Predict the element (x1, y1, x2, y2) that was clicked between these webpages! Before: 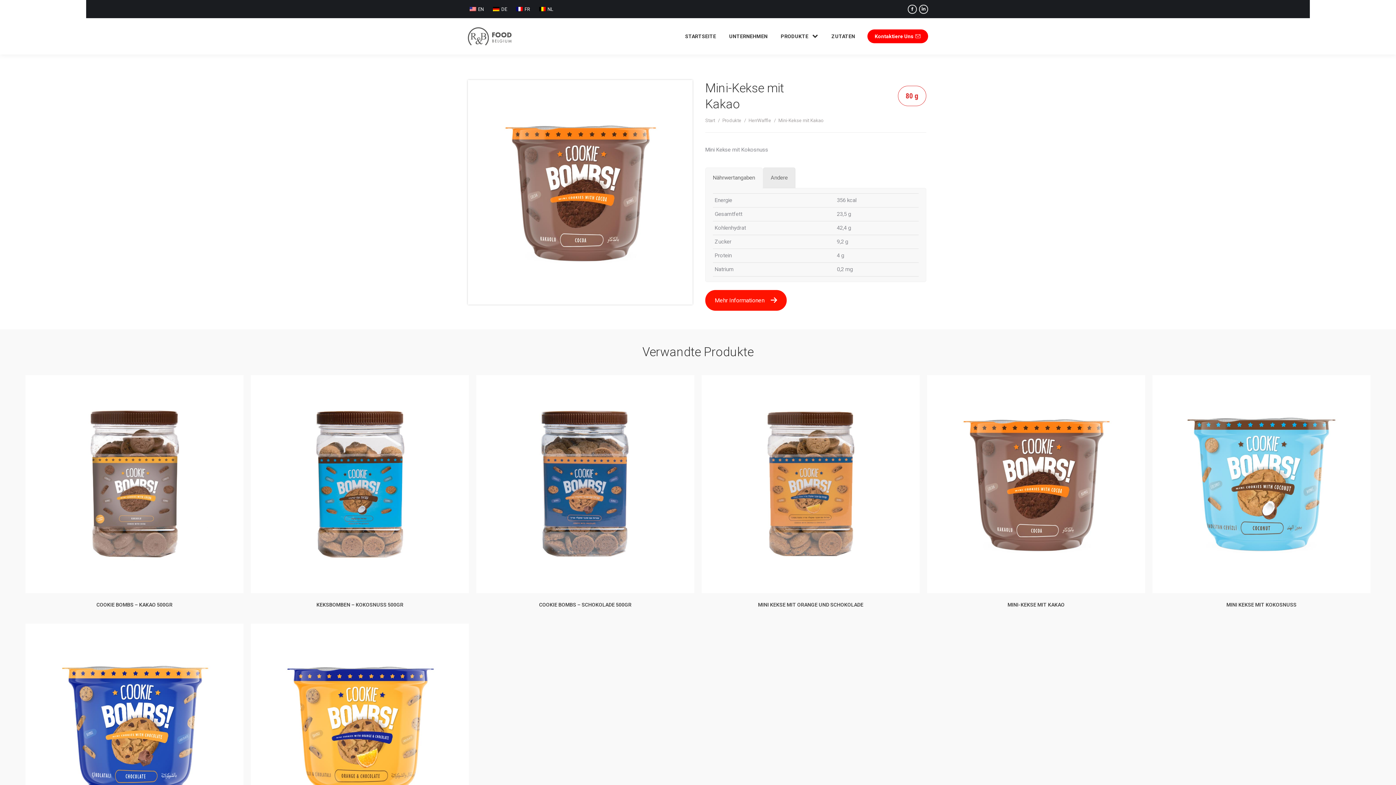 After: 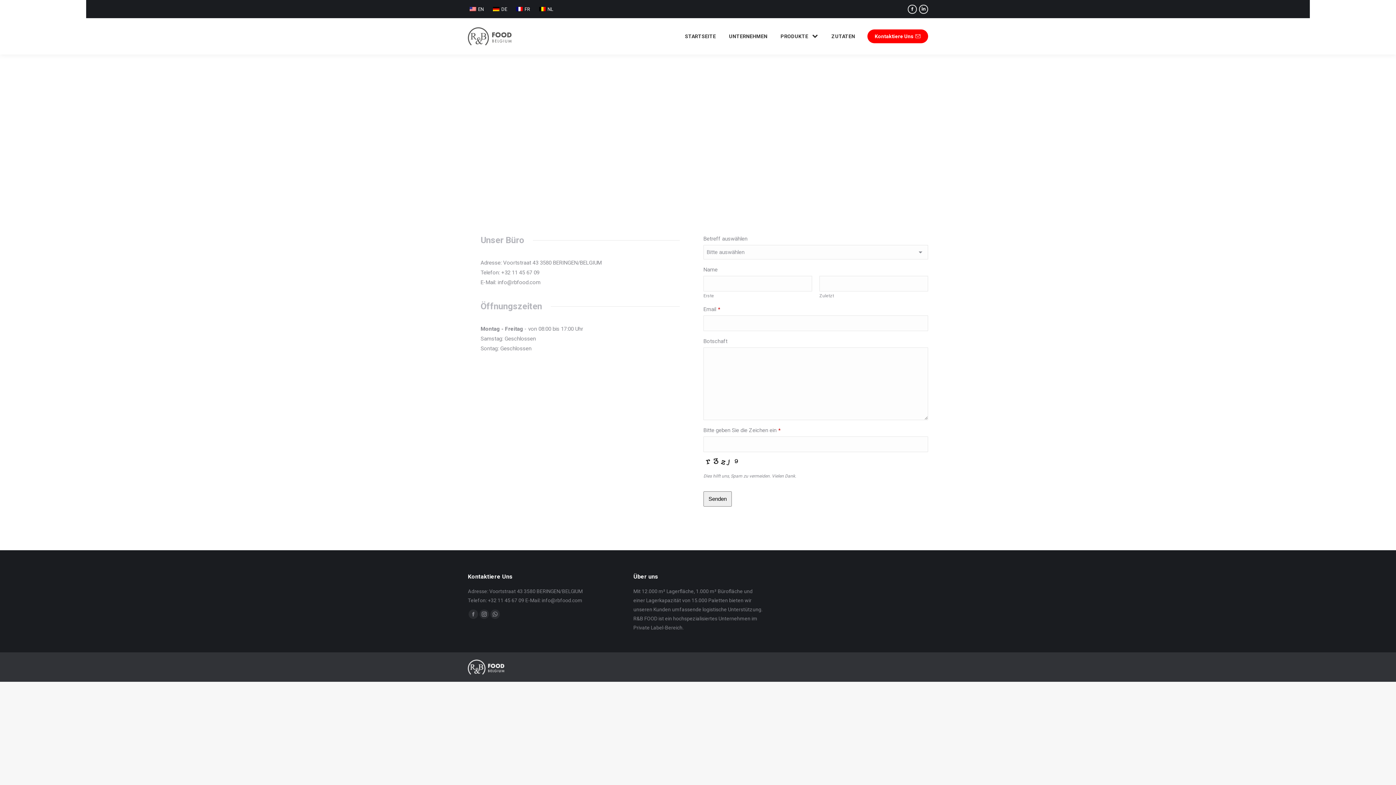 Action: label: Mehr Informationen bbox: (705, 290, 786, 310)